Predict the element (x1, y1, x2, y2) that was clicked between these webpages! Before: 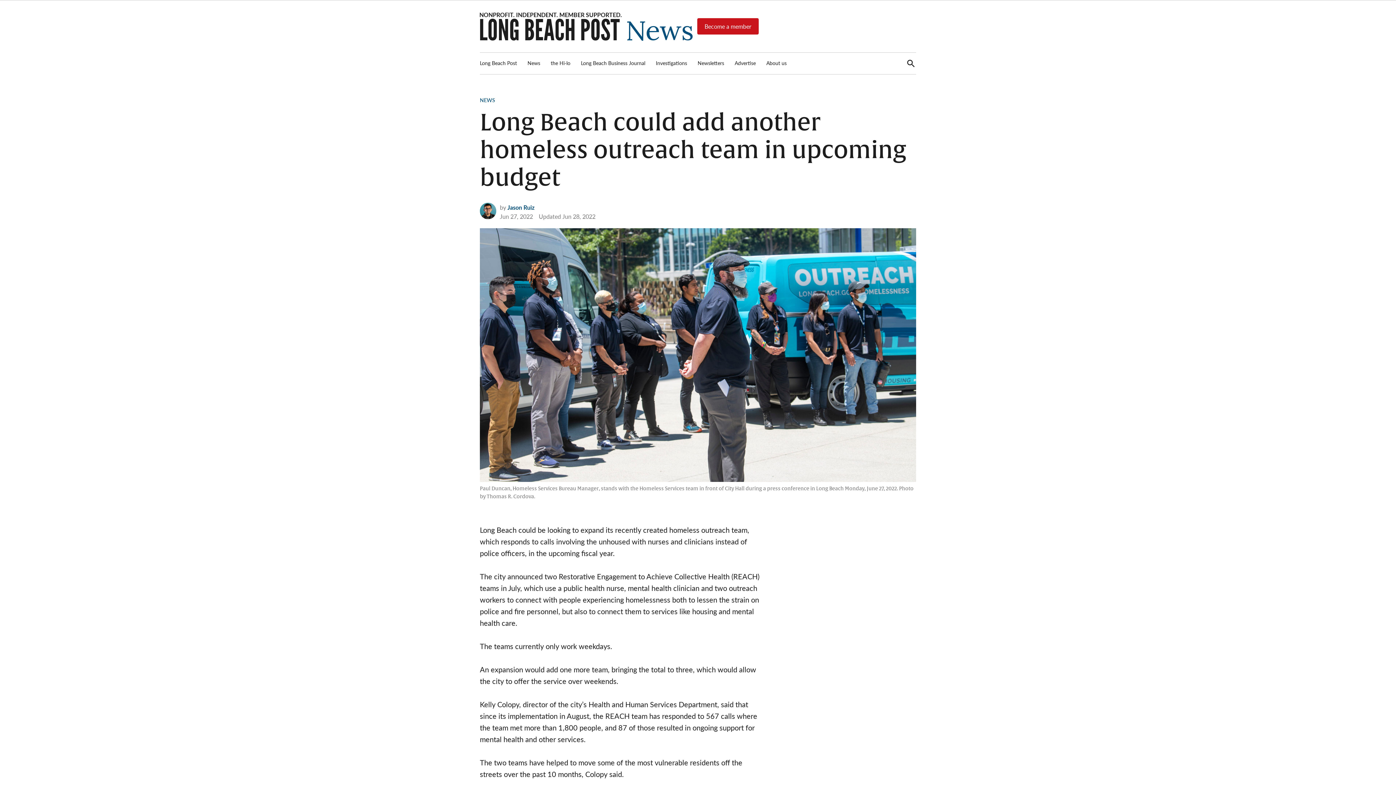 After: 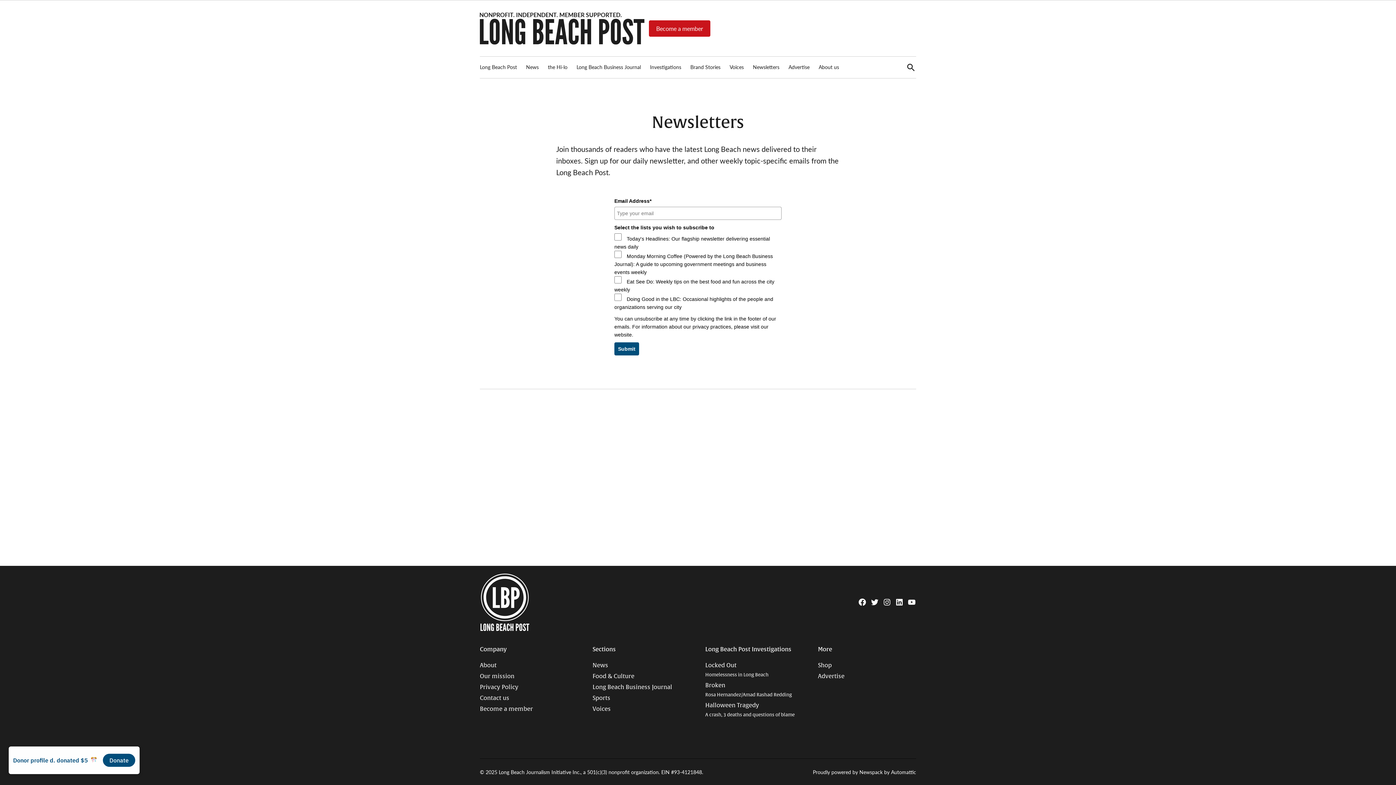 Action: bbox: (694, 57, 728, 68) label: Newsletters